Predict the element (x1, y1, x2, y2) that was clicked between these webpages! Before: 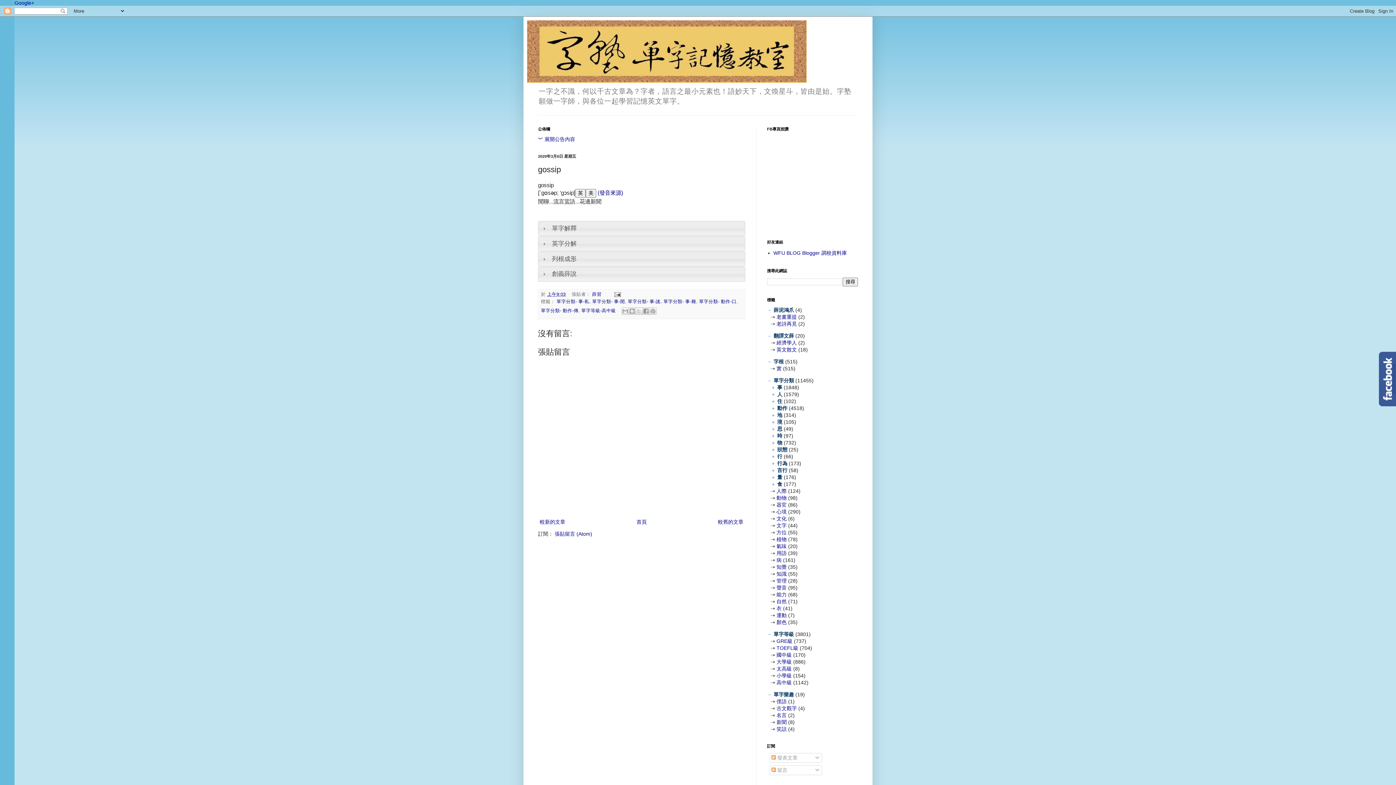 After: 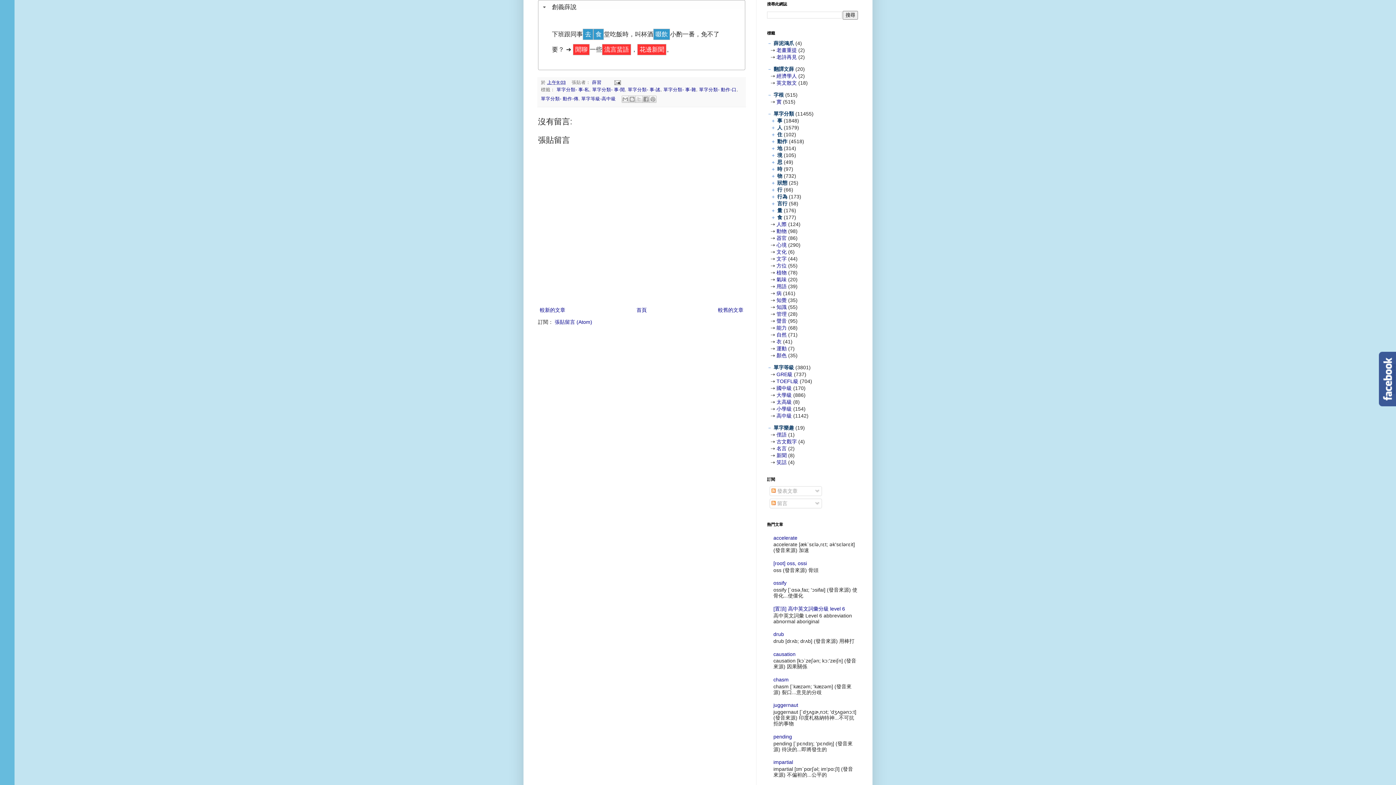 Action: label: 創義薛說 bbox: (538, 267, 745, 281)